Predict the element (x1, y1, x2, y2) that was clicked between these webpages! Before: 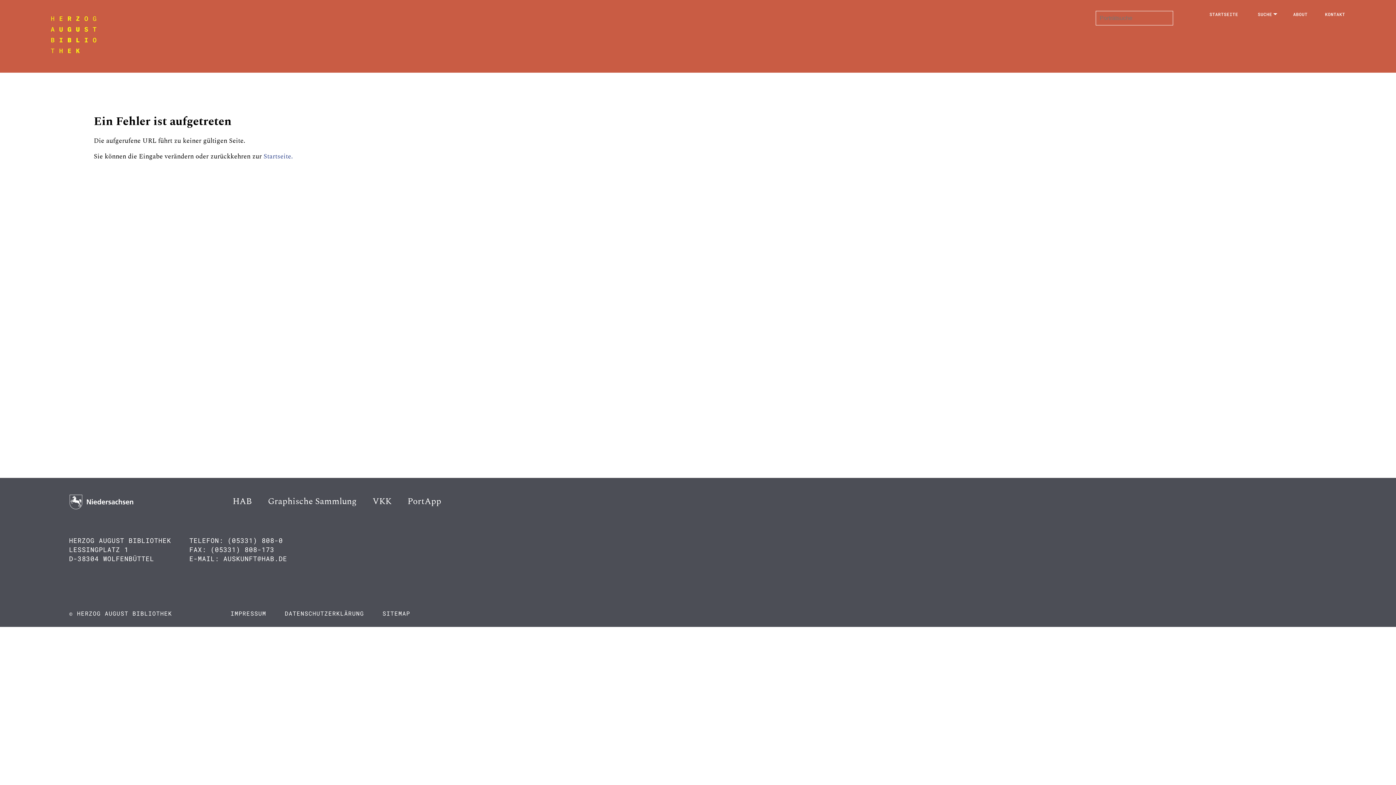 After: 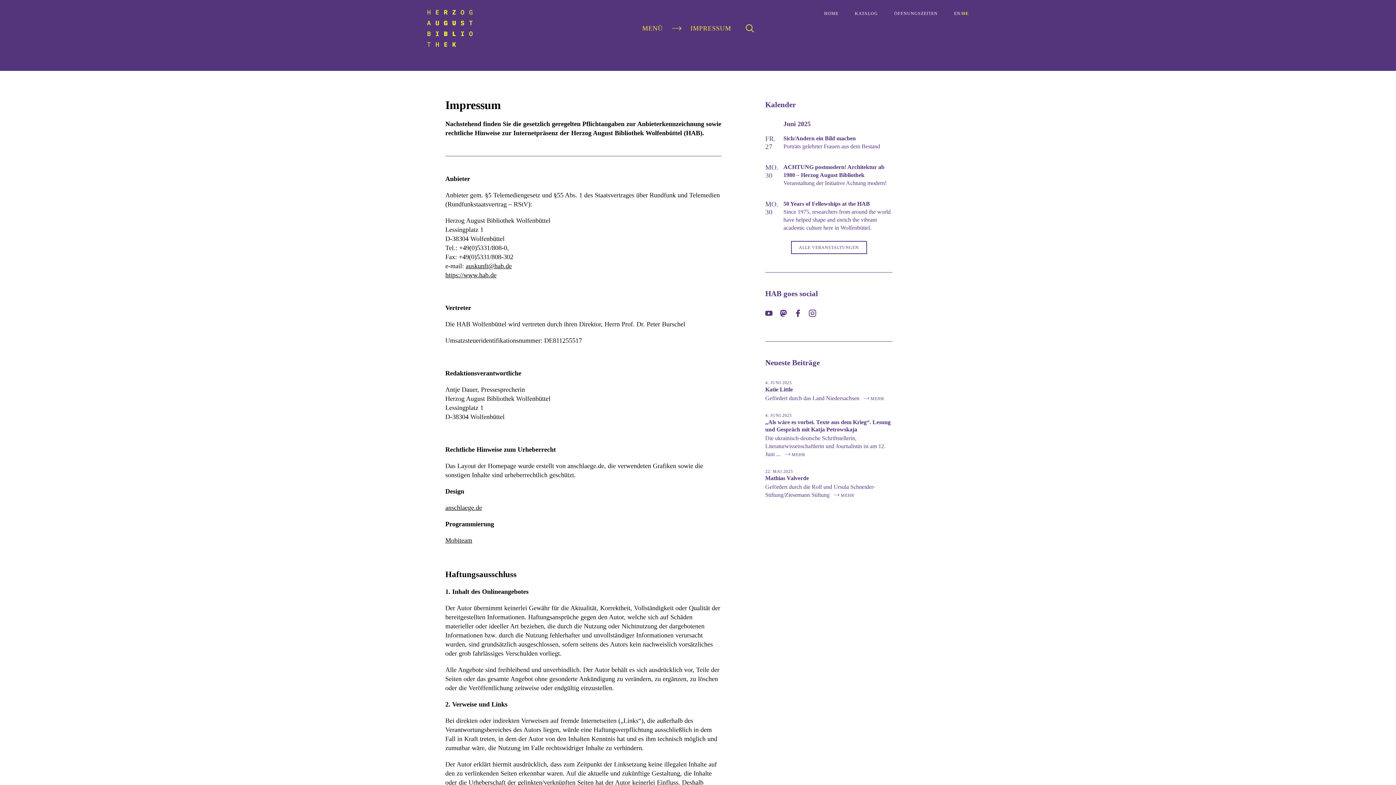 Action: bbox: (230, 609, 266, 617) label: IMPRESSUM